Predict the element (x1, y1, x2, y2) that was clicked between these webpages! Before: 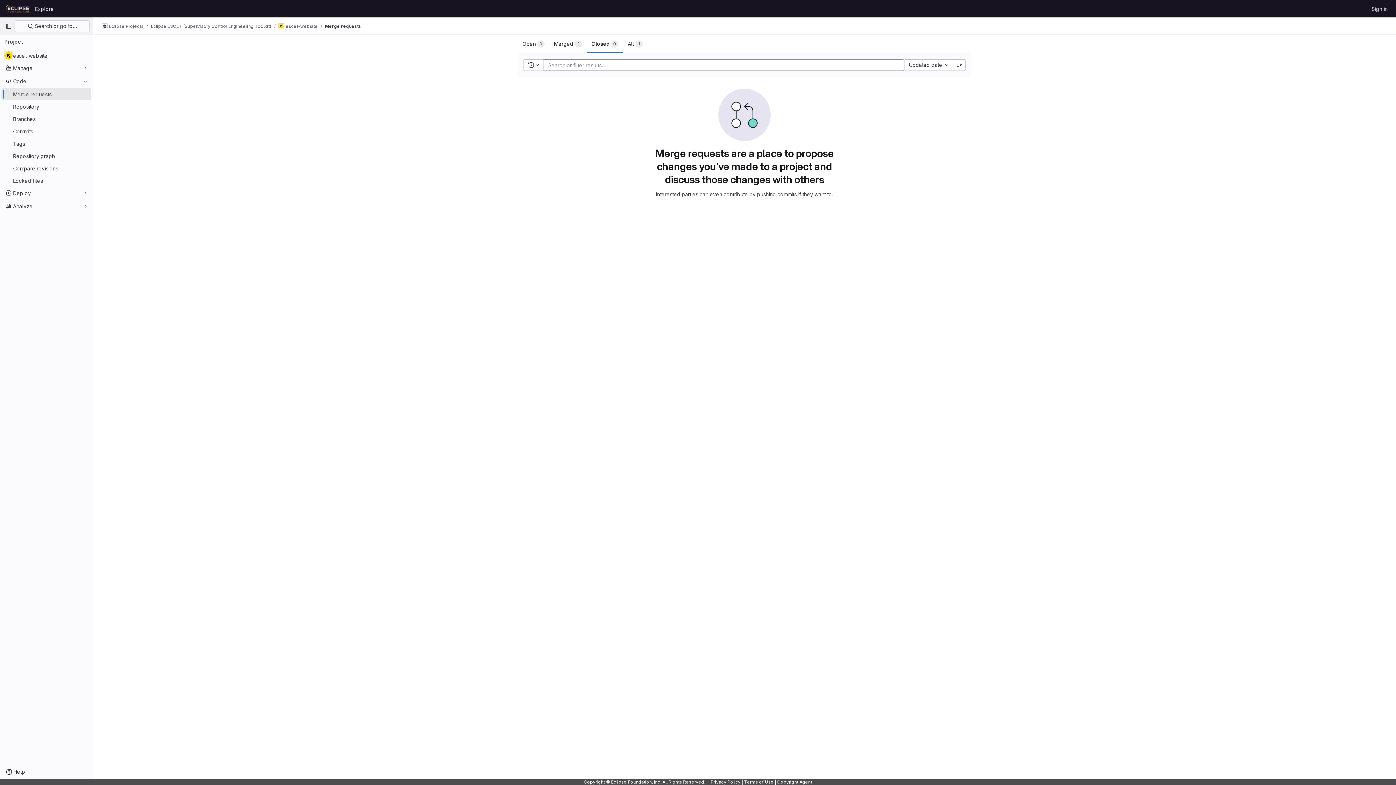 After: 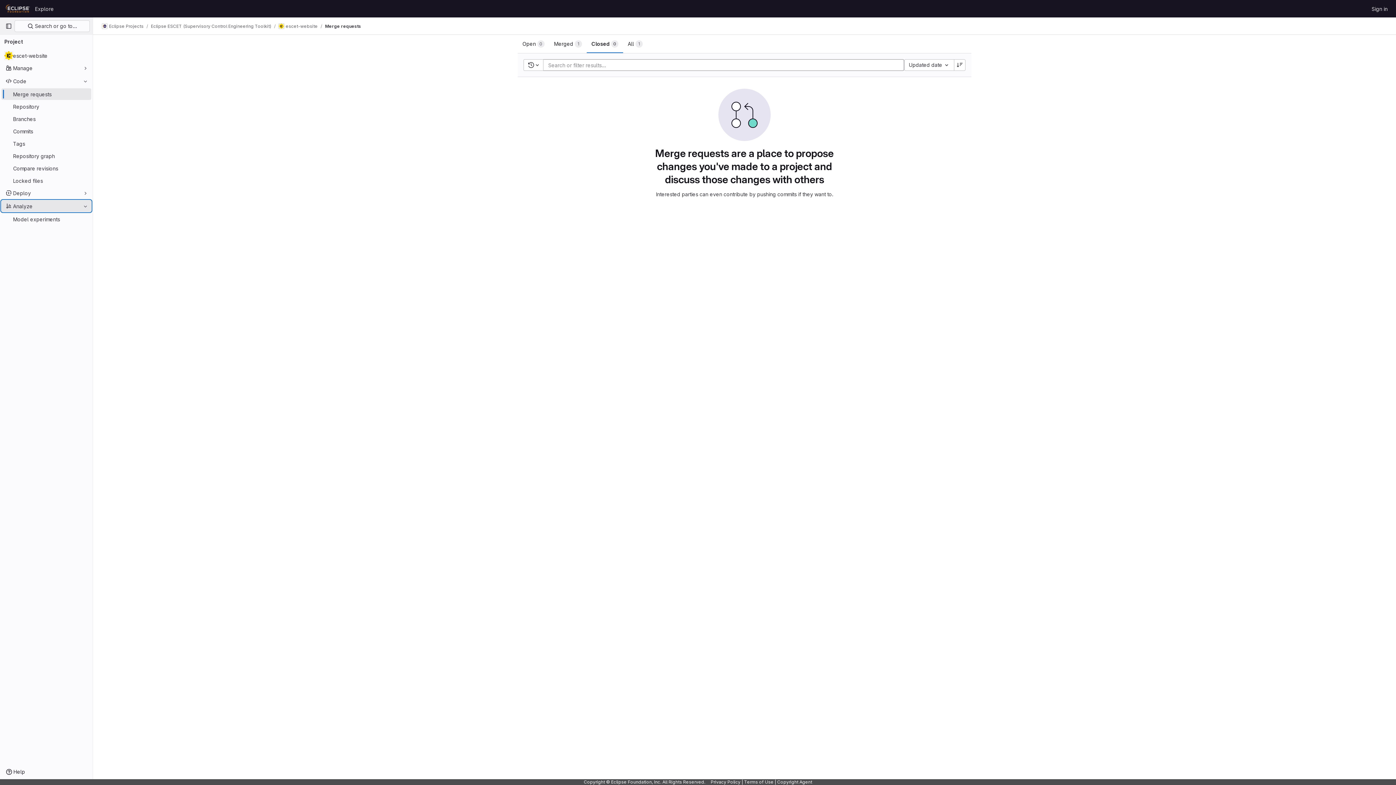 Action: bbox: (1, 200, 91, 212) label: Analyze